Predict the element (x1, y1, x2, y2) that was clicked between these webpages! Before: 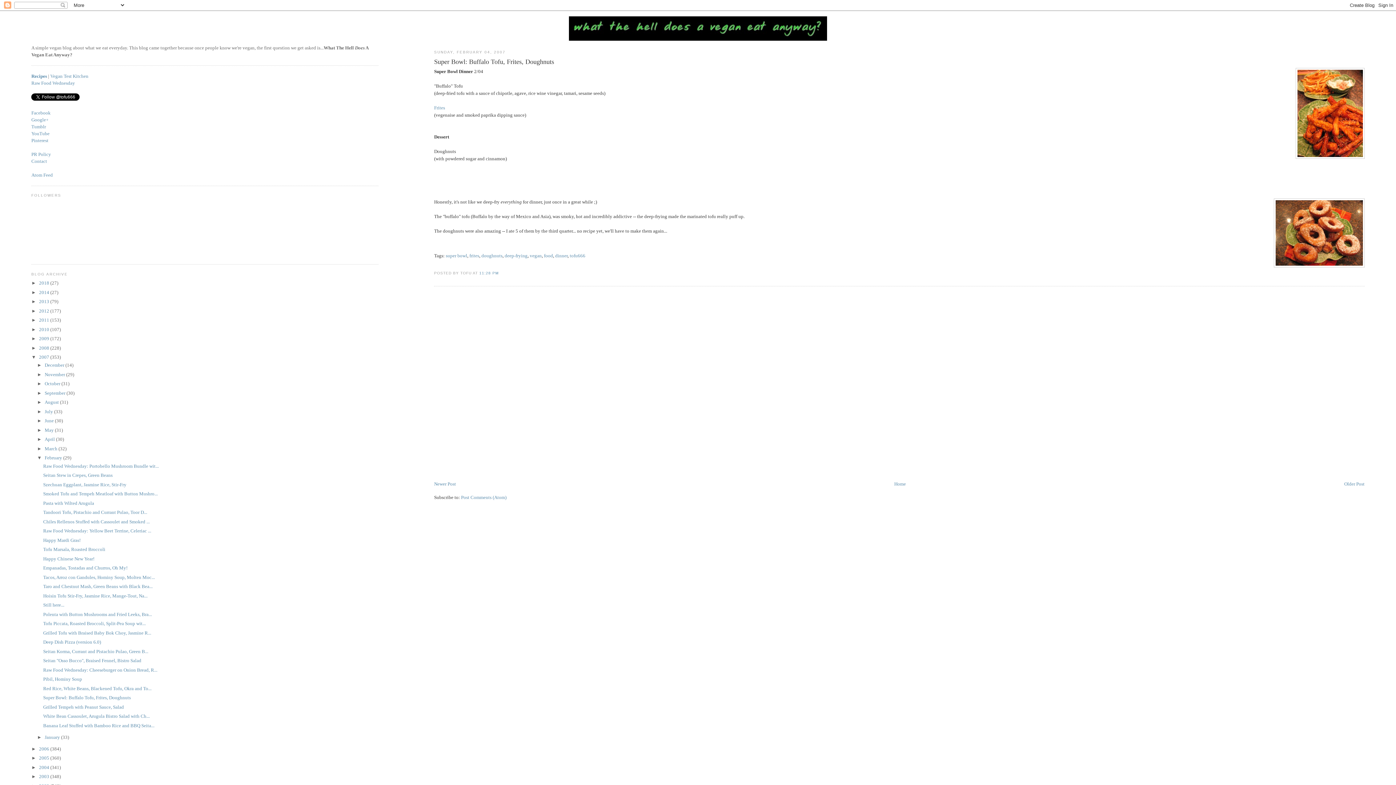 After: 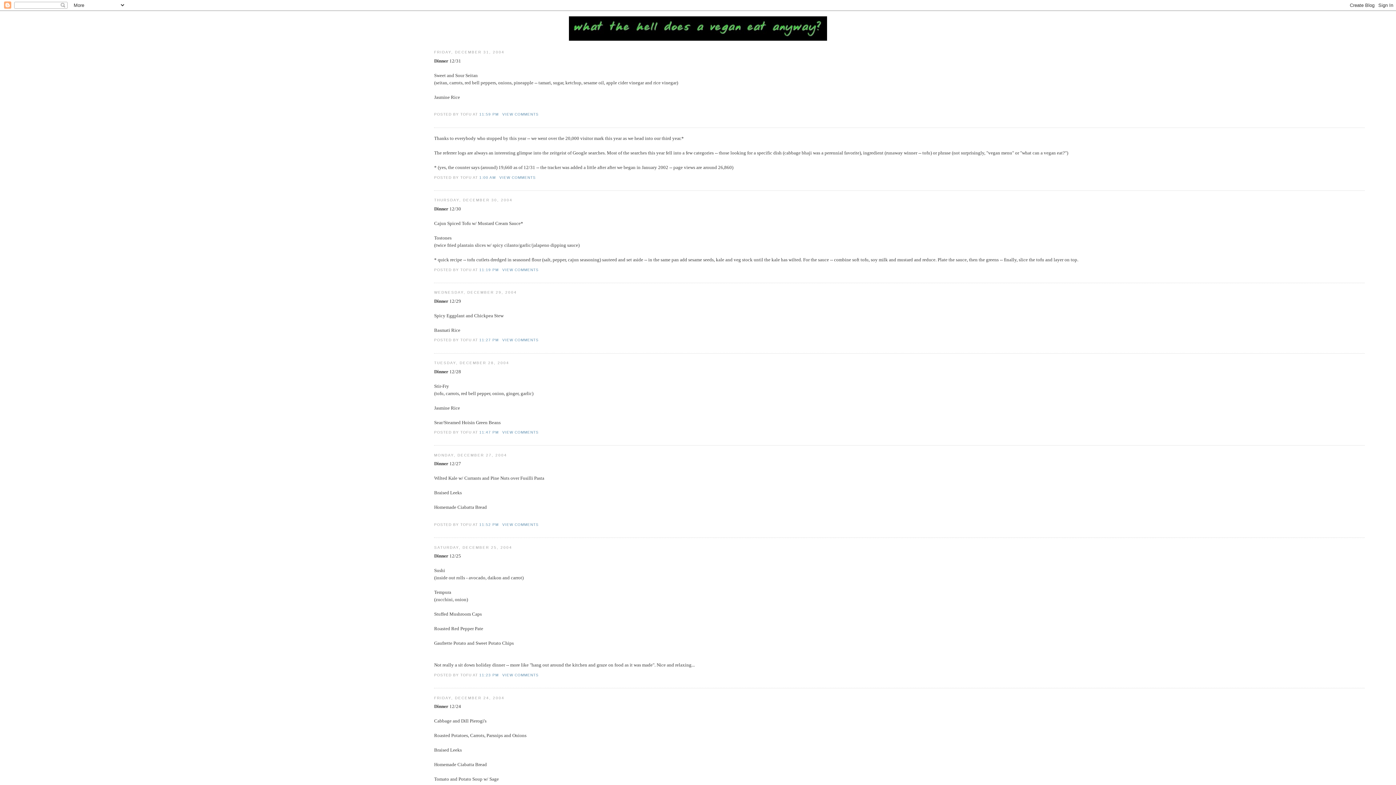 Action: label: 2004  bbox: (39, 764, 50, 770)